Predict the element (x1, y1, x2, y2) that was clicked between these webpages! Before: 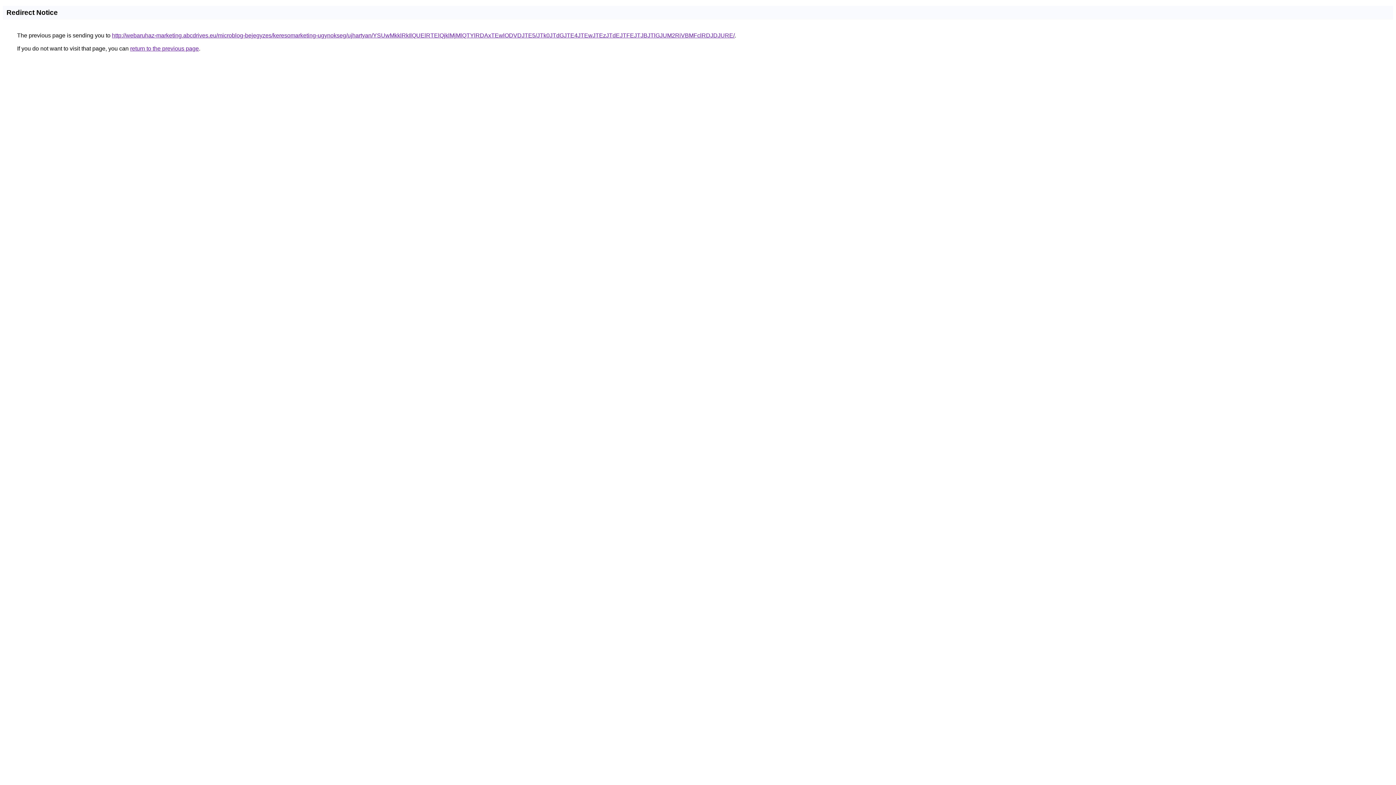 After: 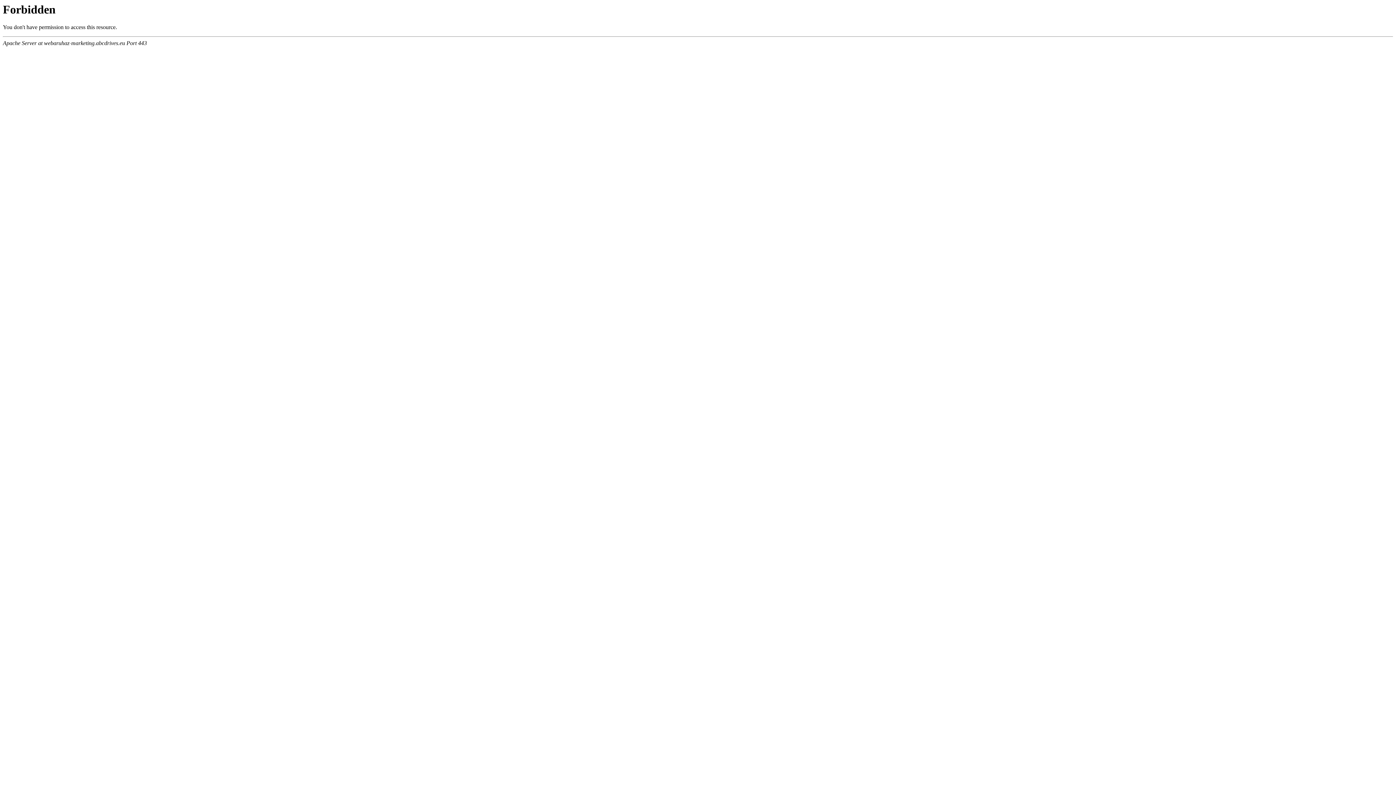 Action: label: http://webaruhaz-marketing.abcdrives.eu/microblog-bejegyzes/keresomarketing-ugynokseg/ujhartyan/YSUwMkklRkIlQUElRTElQjklMjMlQTYlRDAxTEwlODVDJTE5/JTk0JTdGJTE4JTEwJTEzJTdEJTFEJTJBJTlGJUM2RiVBMFclRDJDJURE/ bbox: (112, 32, 734, 38)